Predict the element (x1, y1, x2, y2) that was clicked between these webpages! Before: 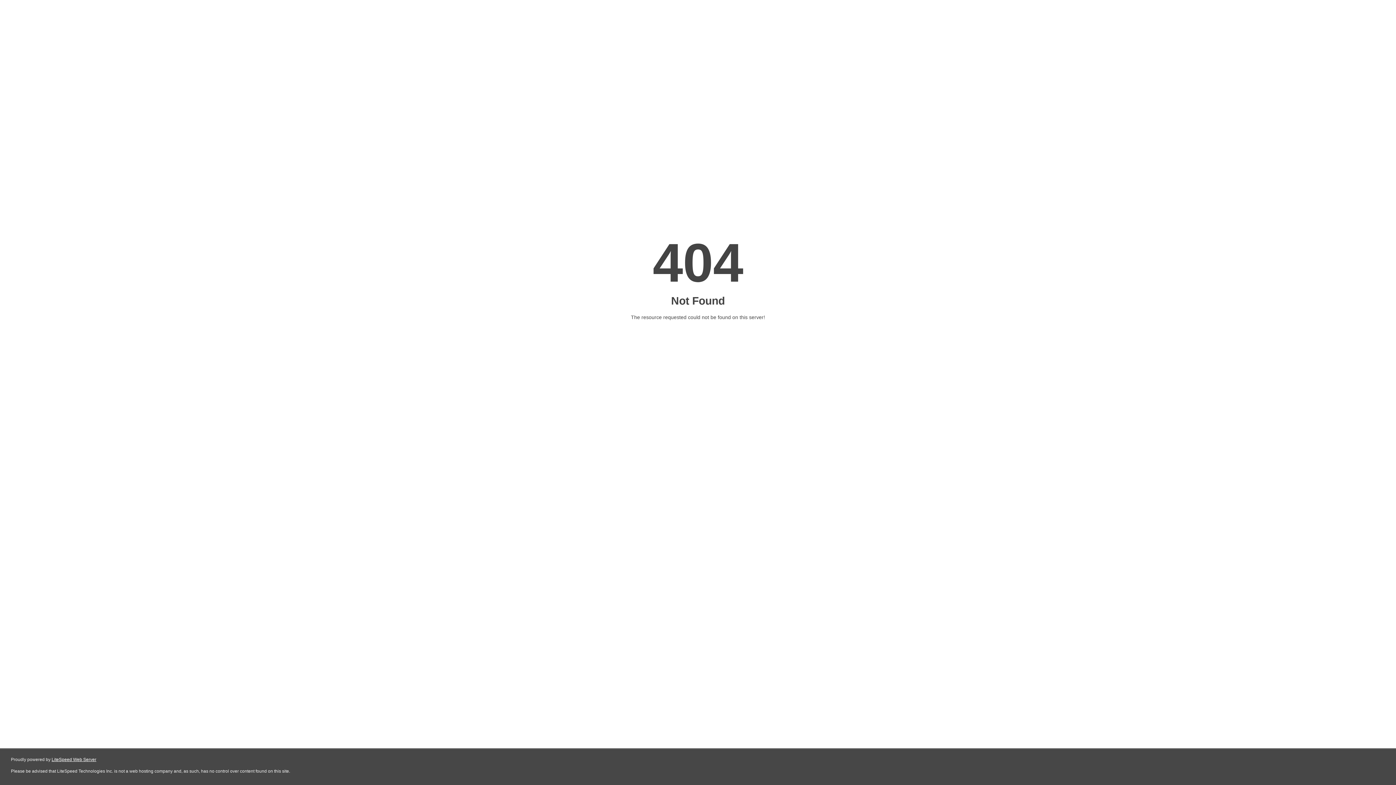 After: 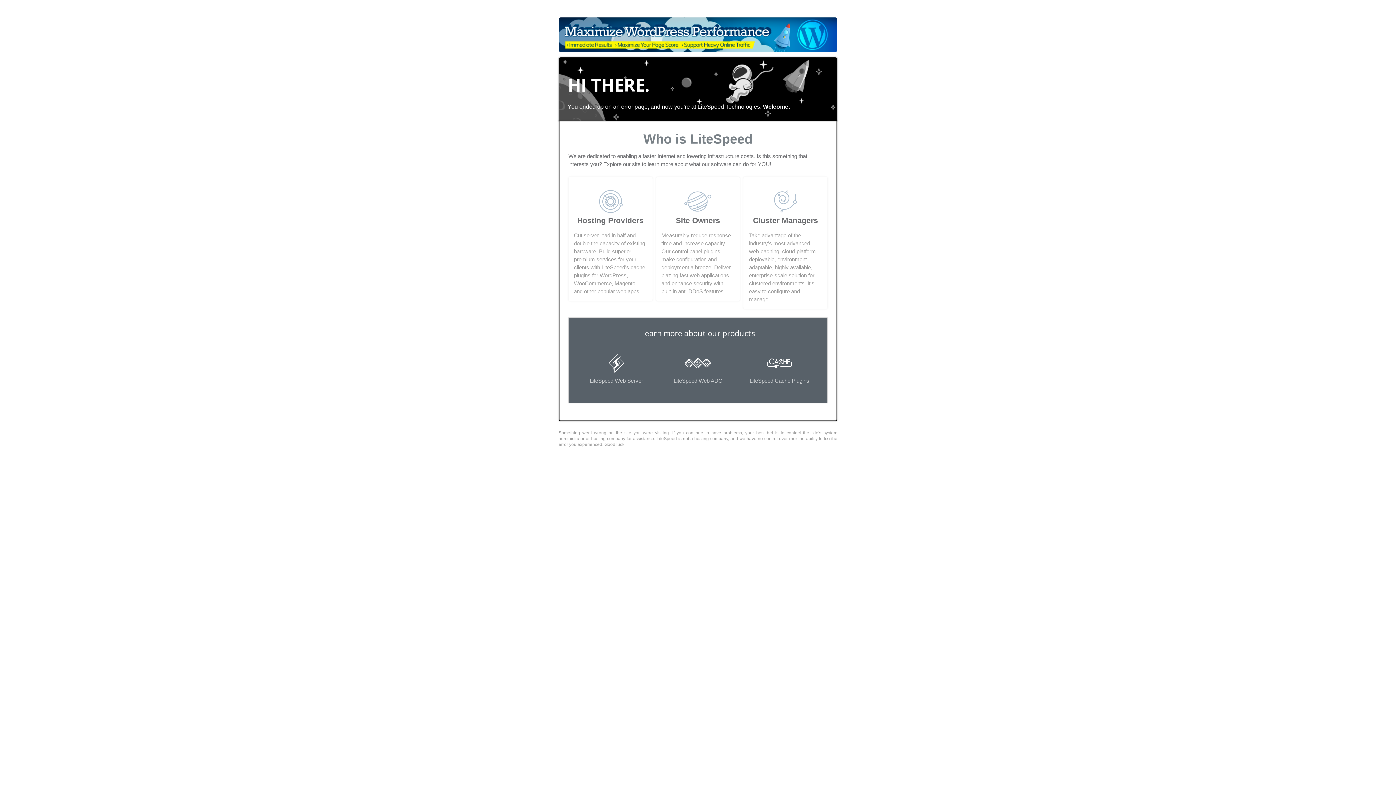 Action: bbox: (51, 757, 96, 762) label: LiteSpeed Web Server